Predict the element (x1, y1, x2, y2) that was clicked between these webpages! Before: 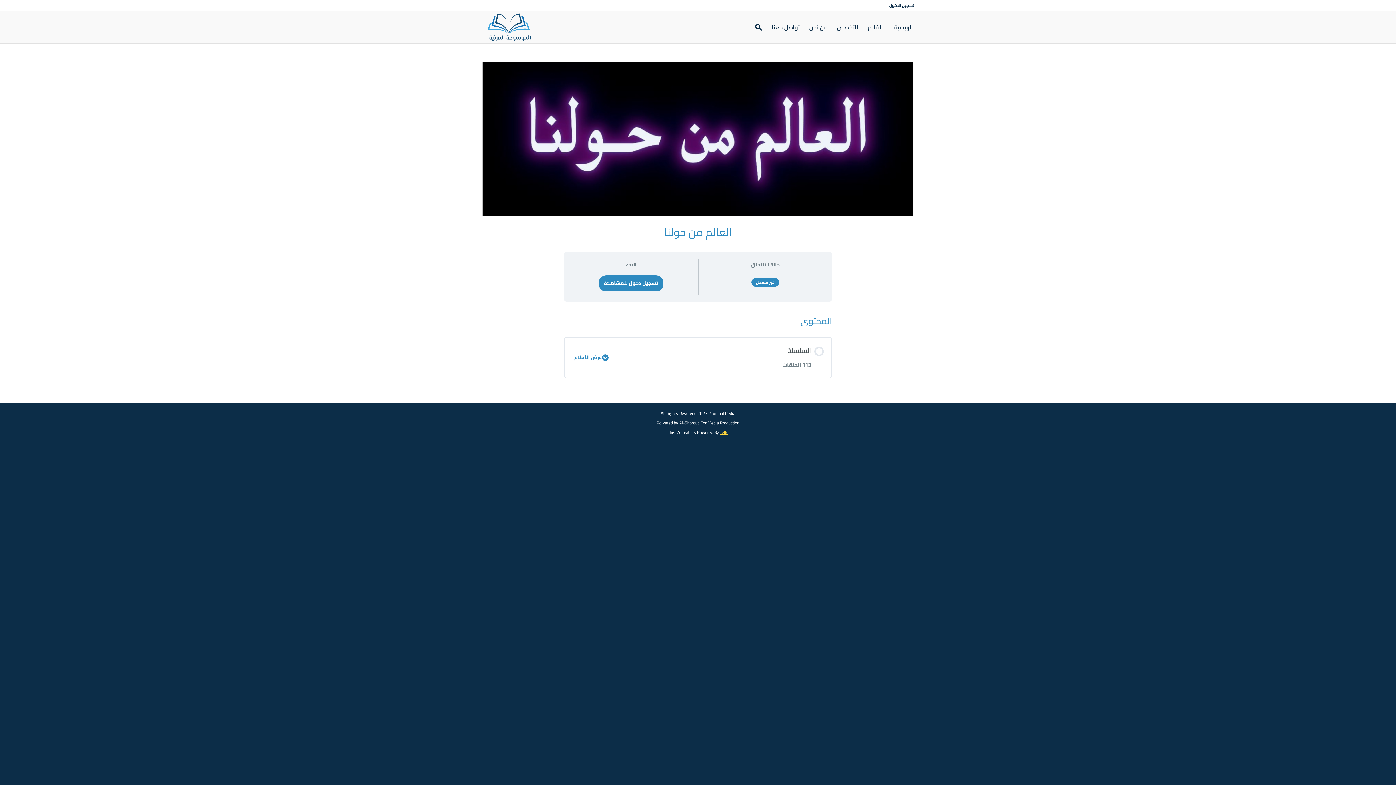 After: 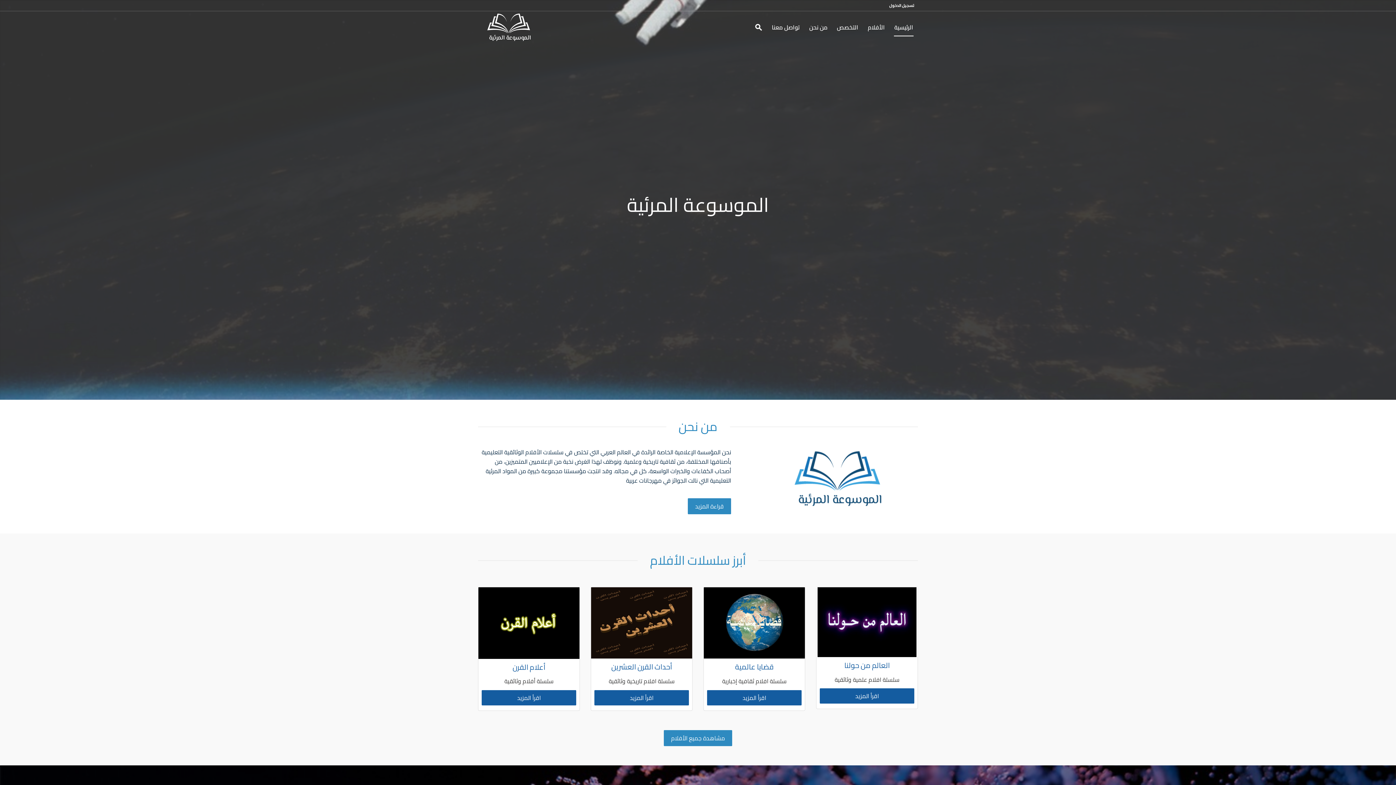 Action: bbox: (889, 11, 918, 43) label: الرئيسية